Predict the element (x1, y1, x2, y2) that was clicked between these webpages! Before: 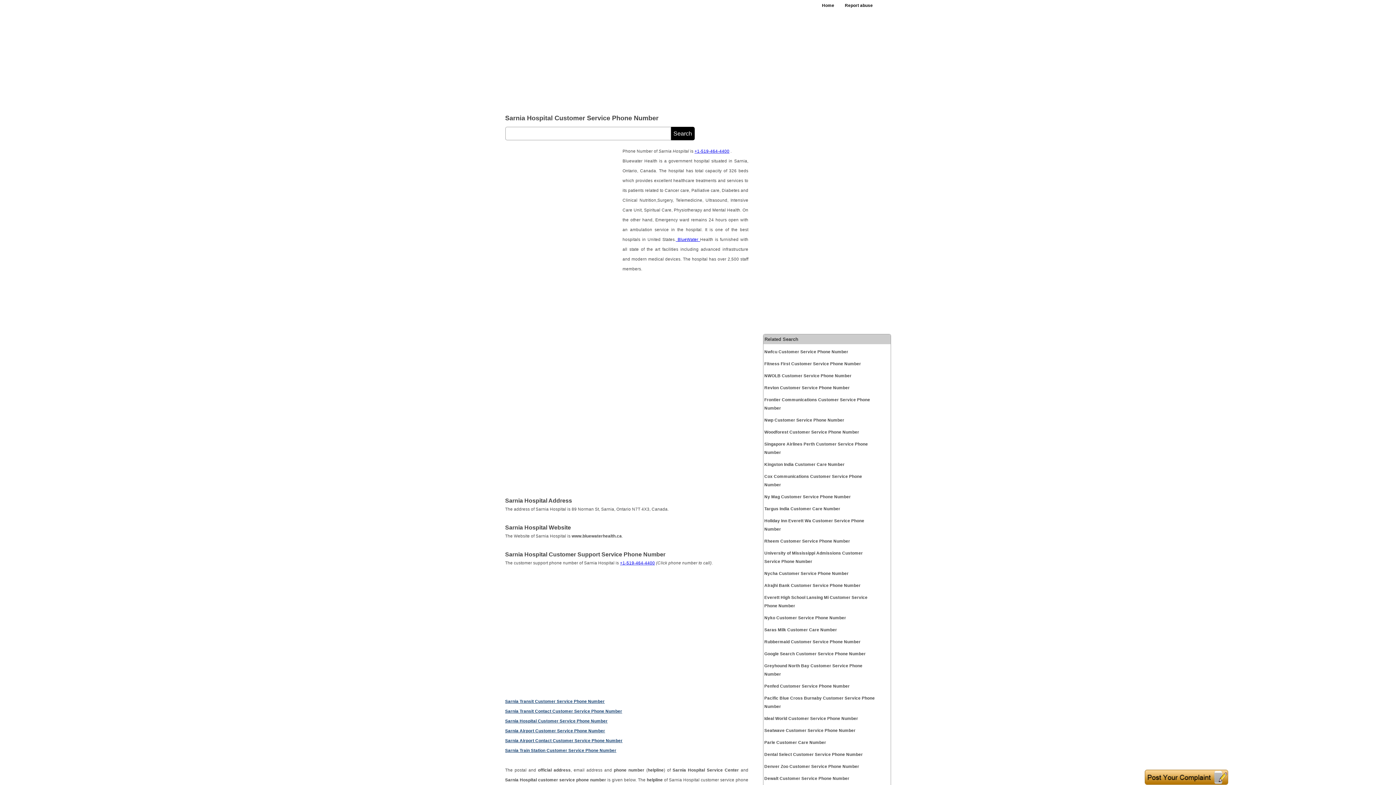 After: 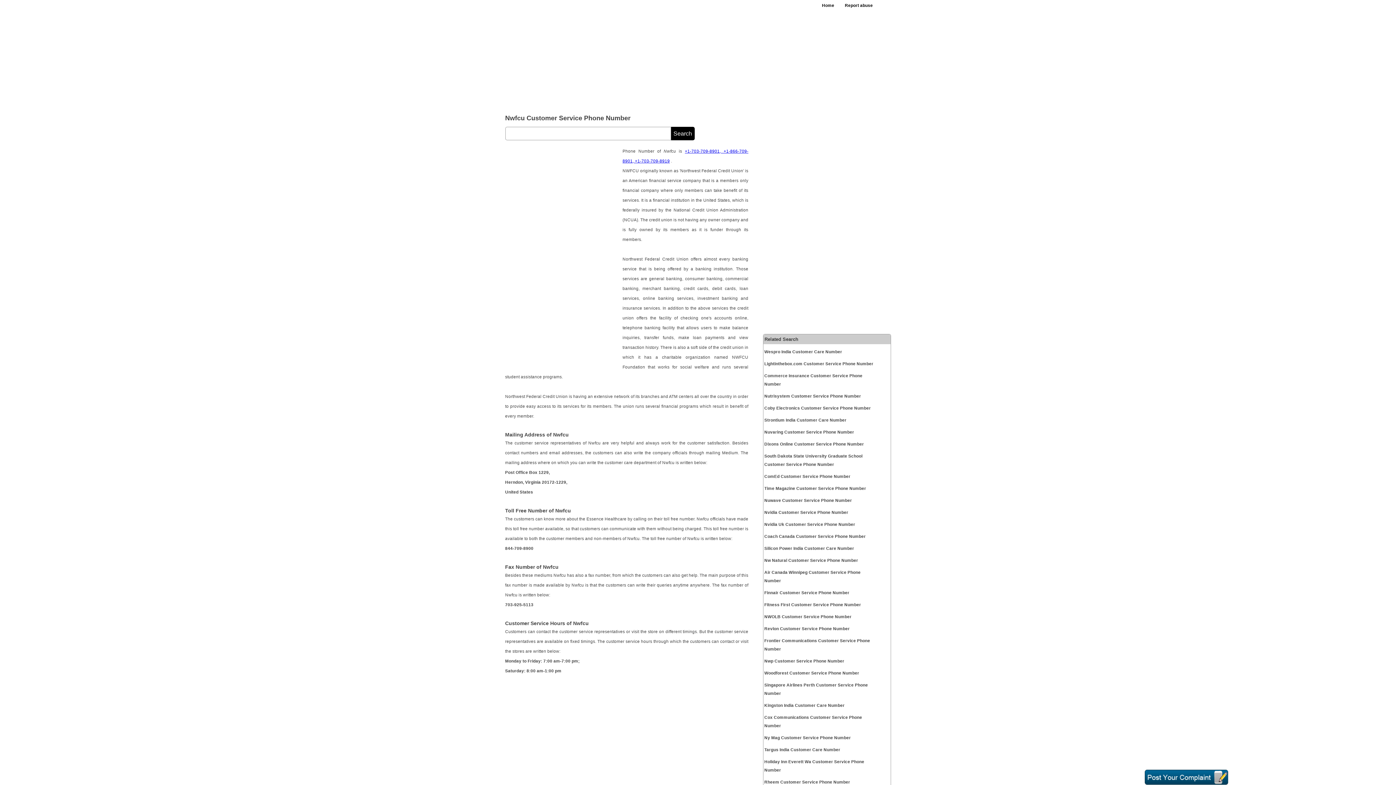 Action: label: Nwfcu Customer Service Phone Number bbox: (764, 348, 877, 356)